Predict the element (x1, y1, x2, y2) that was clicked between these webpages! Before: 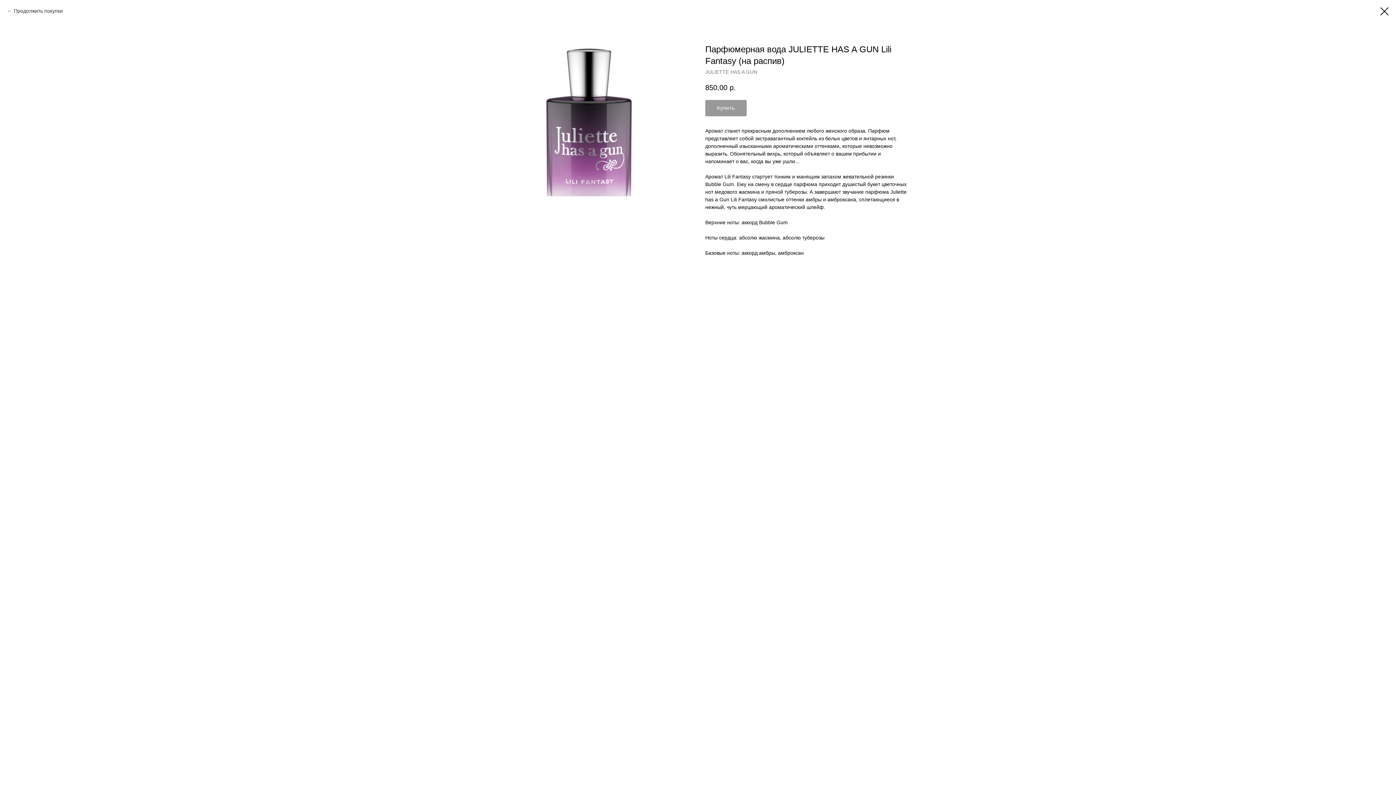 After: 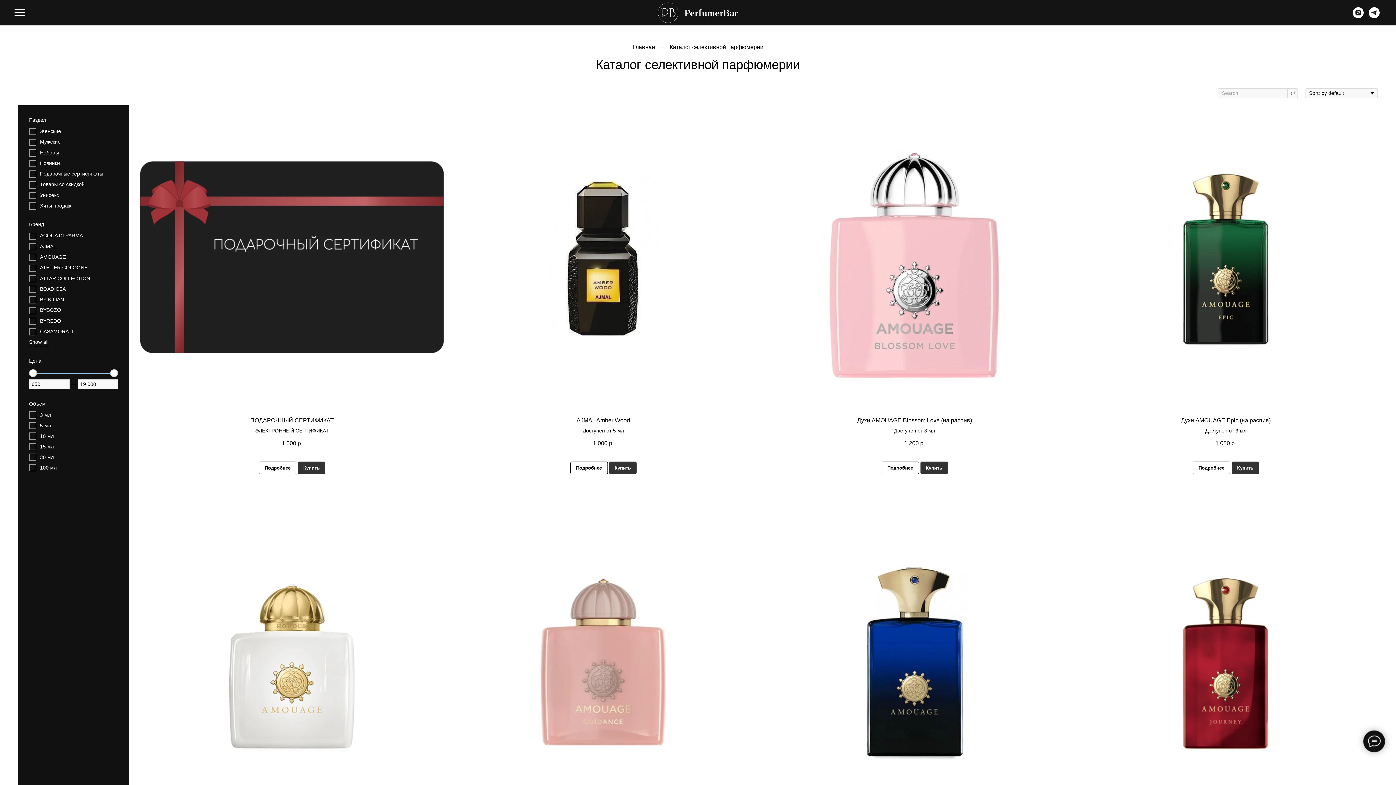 Action: bbox: (1380, 7, 1389, 15)